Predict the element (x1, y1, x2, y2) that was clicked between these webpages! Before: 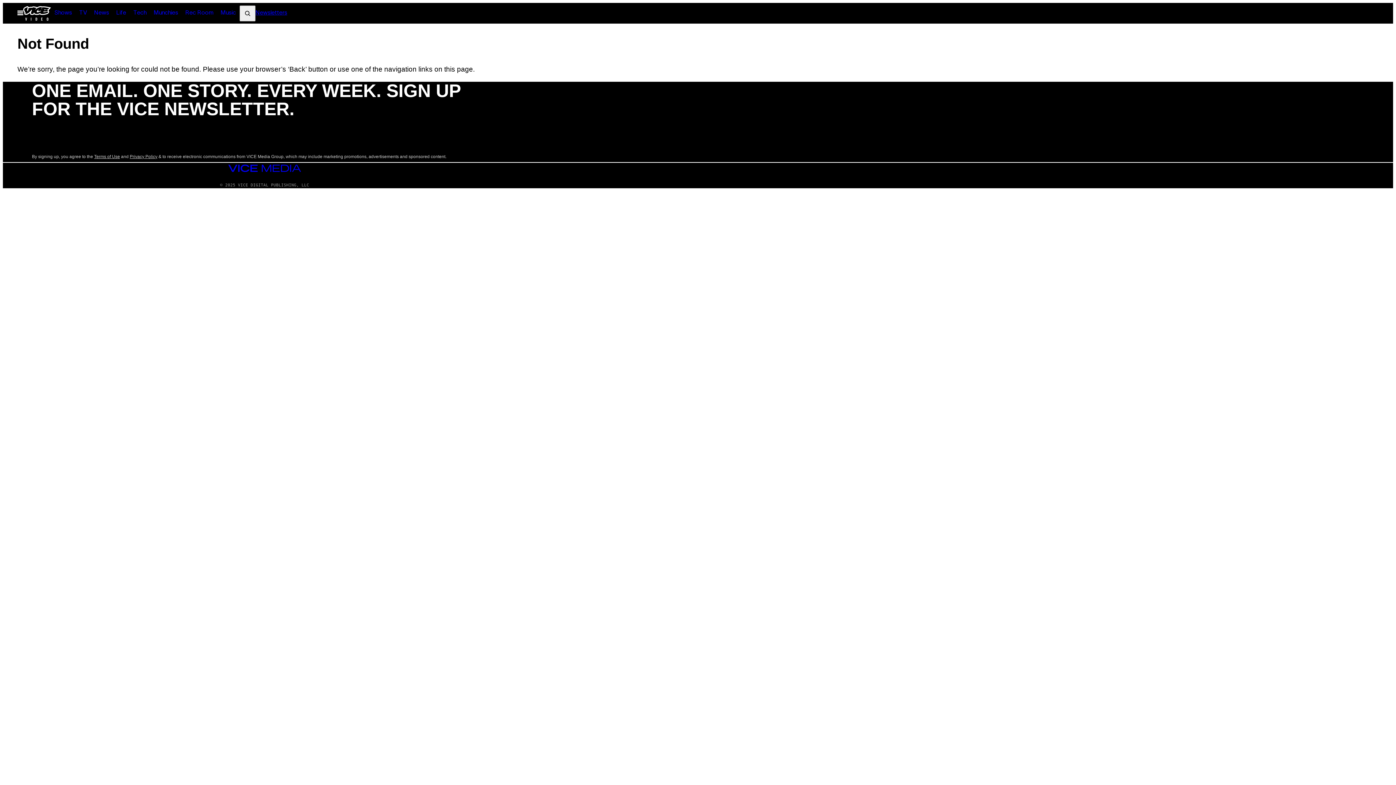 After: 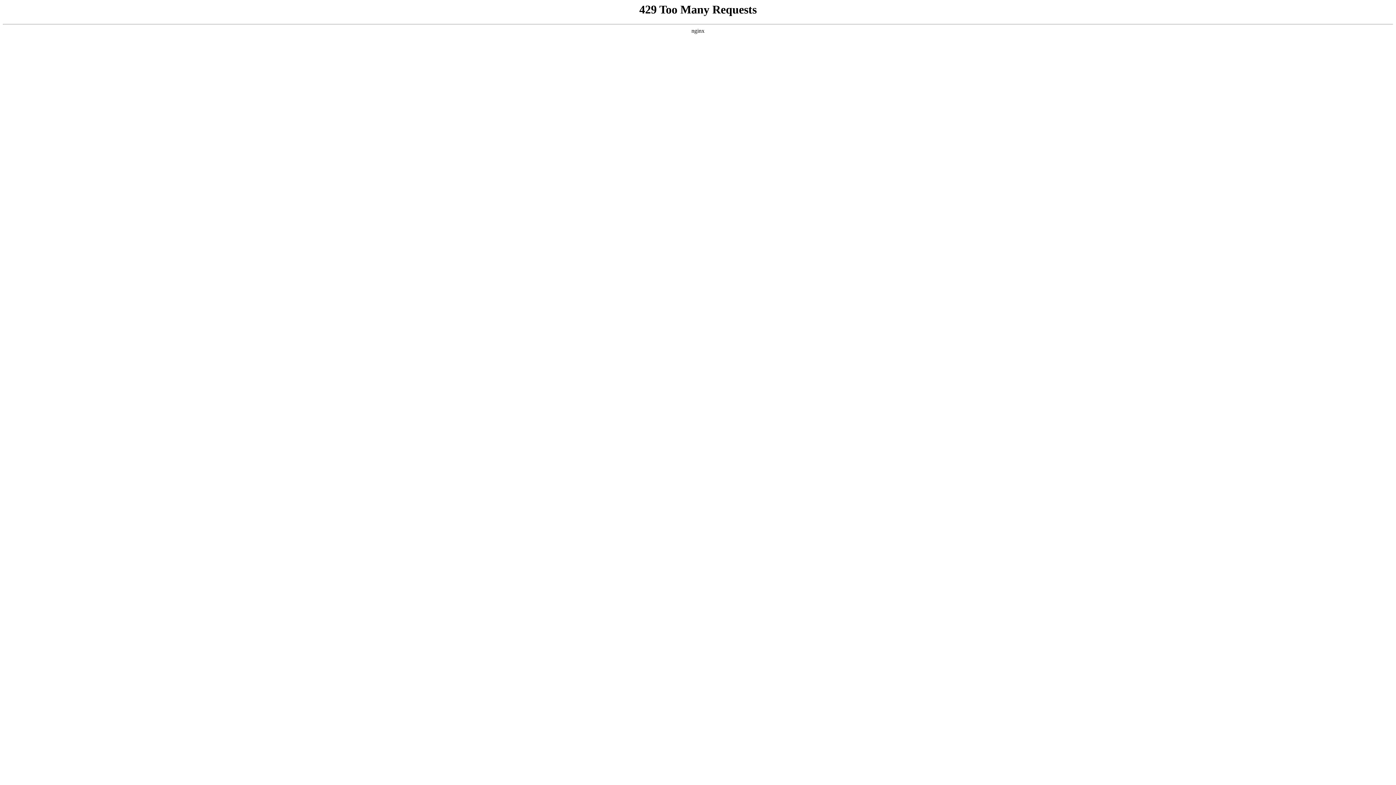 Action: label: News bbox: (90, 6, 112, 19)